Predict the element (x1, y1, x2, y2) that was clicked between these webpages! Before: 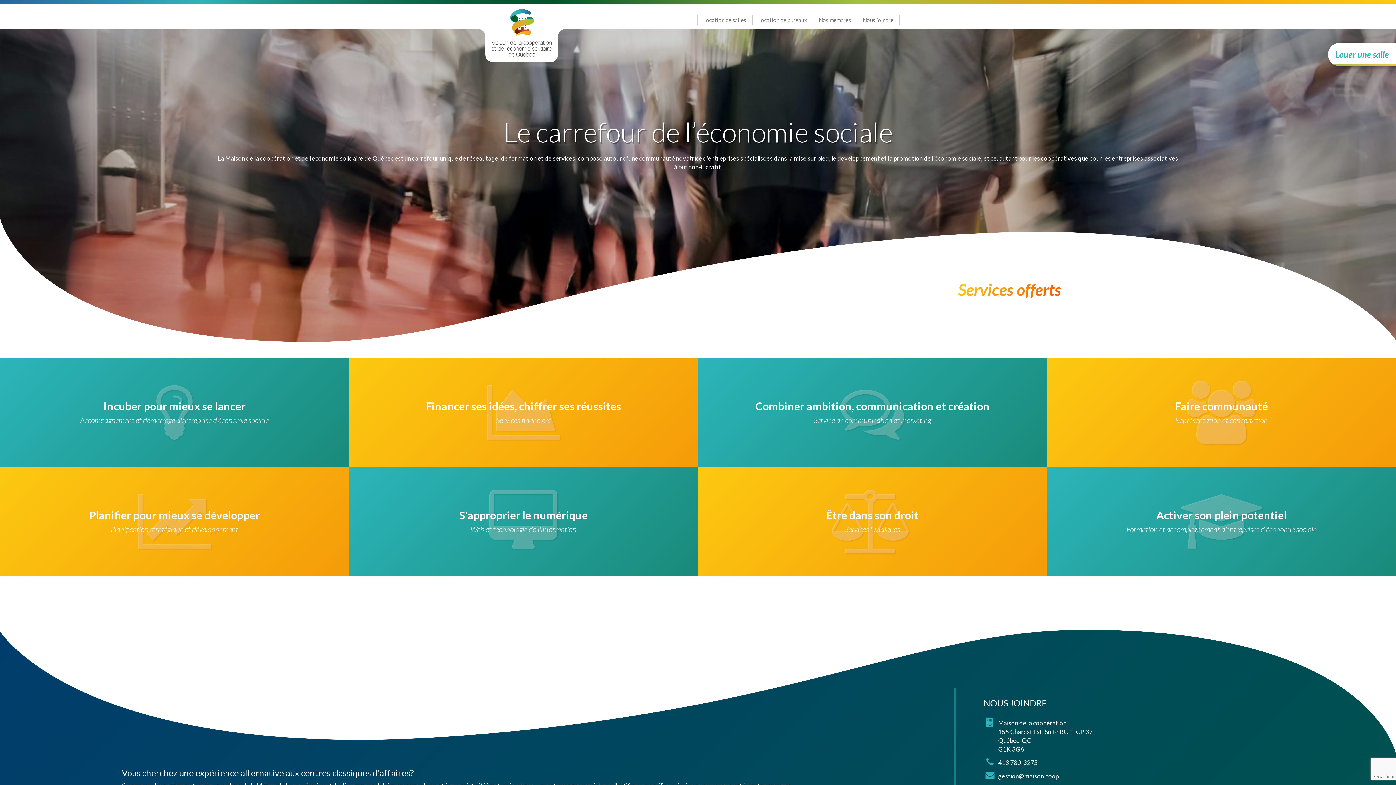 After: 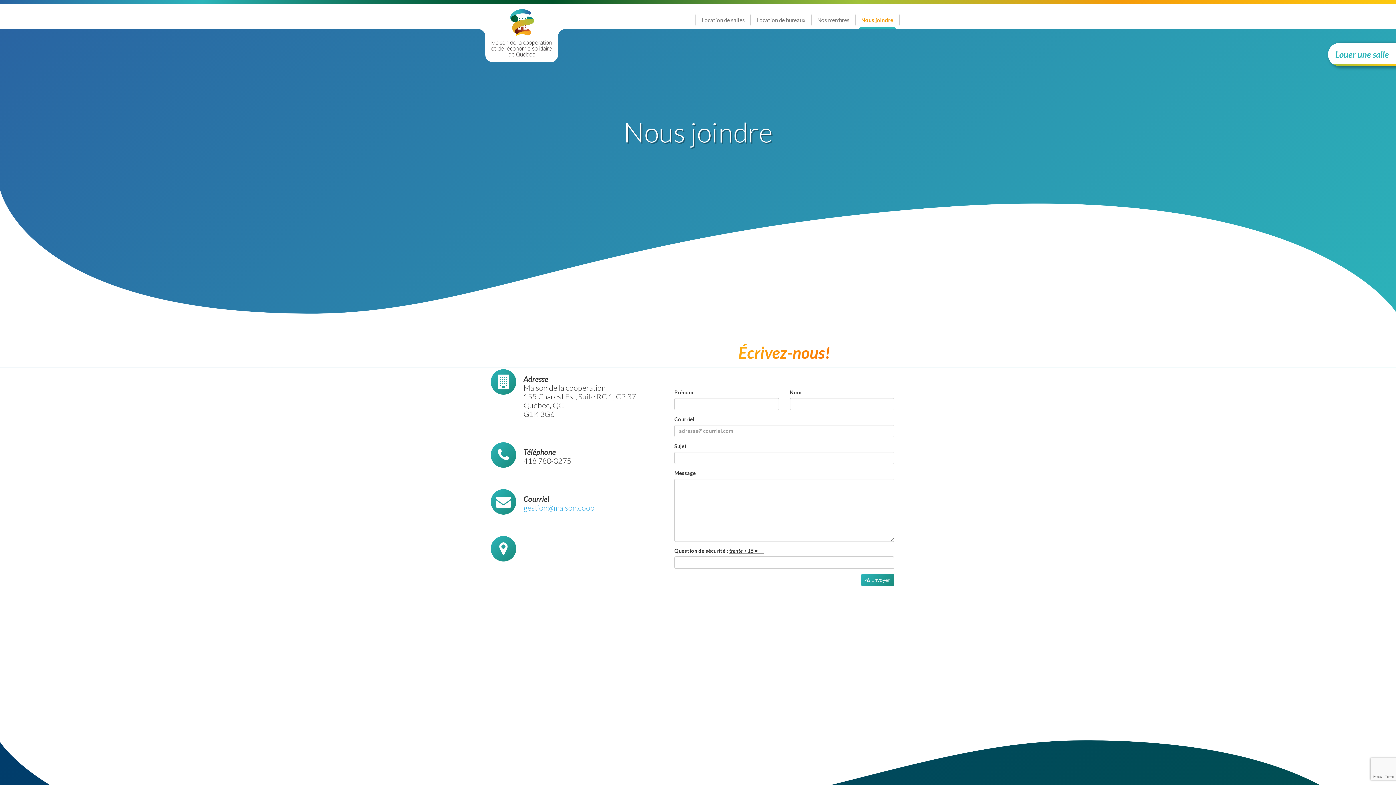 Action: bbox: (857, 14, 900, 25) label: Nous joindre